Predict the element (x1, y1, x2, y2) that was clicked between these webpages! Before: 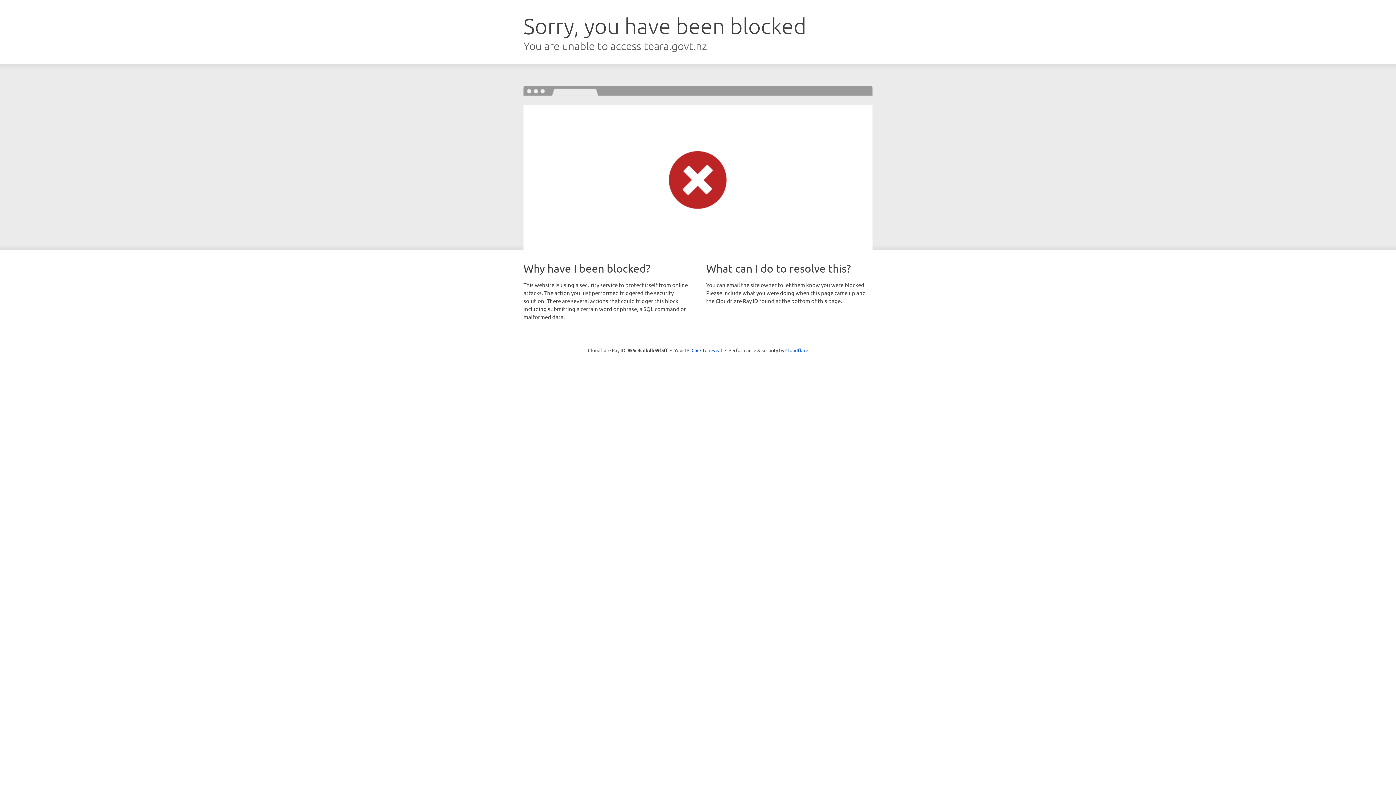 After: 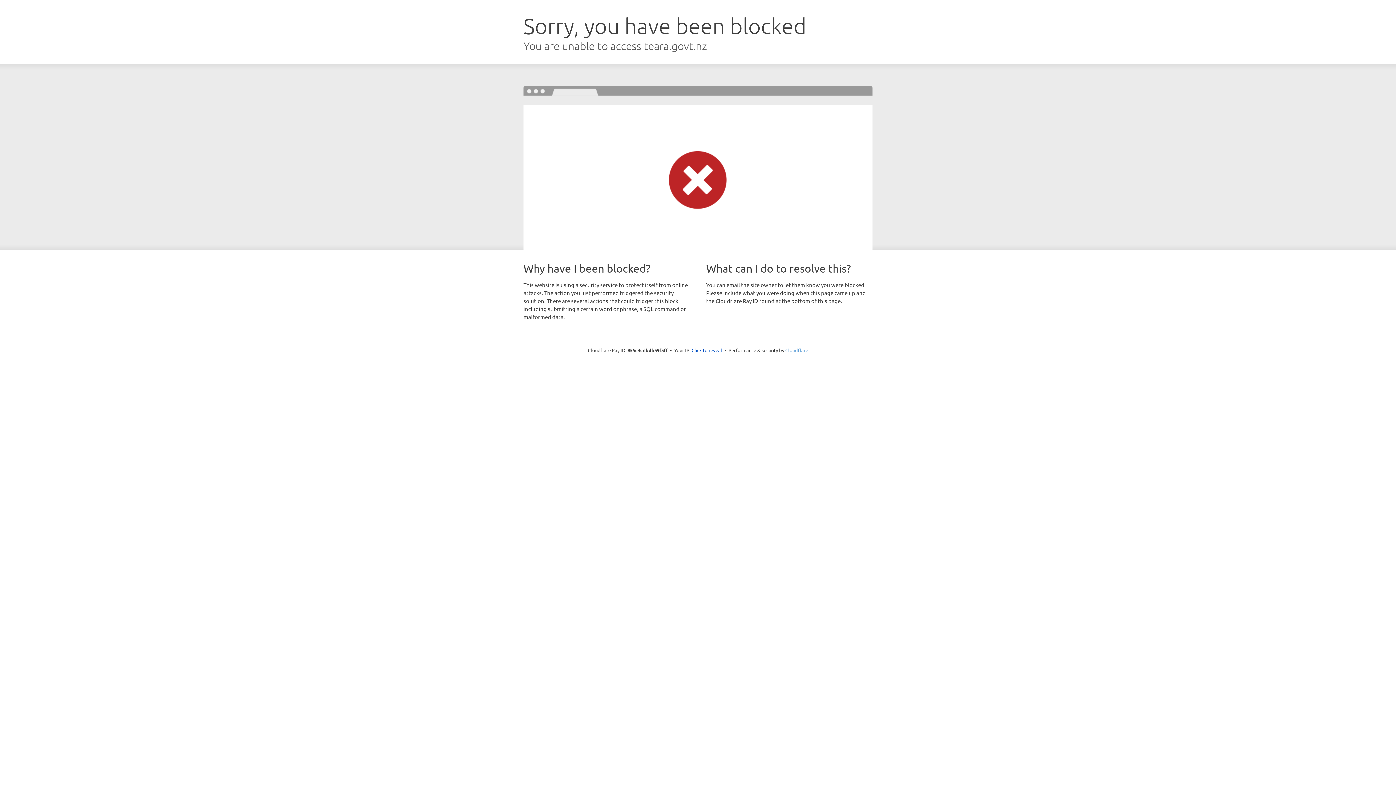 Action: bbox: (785, 347, 808, 353) label: Cloudflare